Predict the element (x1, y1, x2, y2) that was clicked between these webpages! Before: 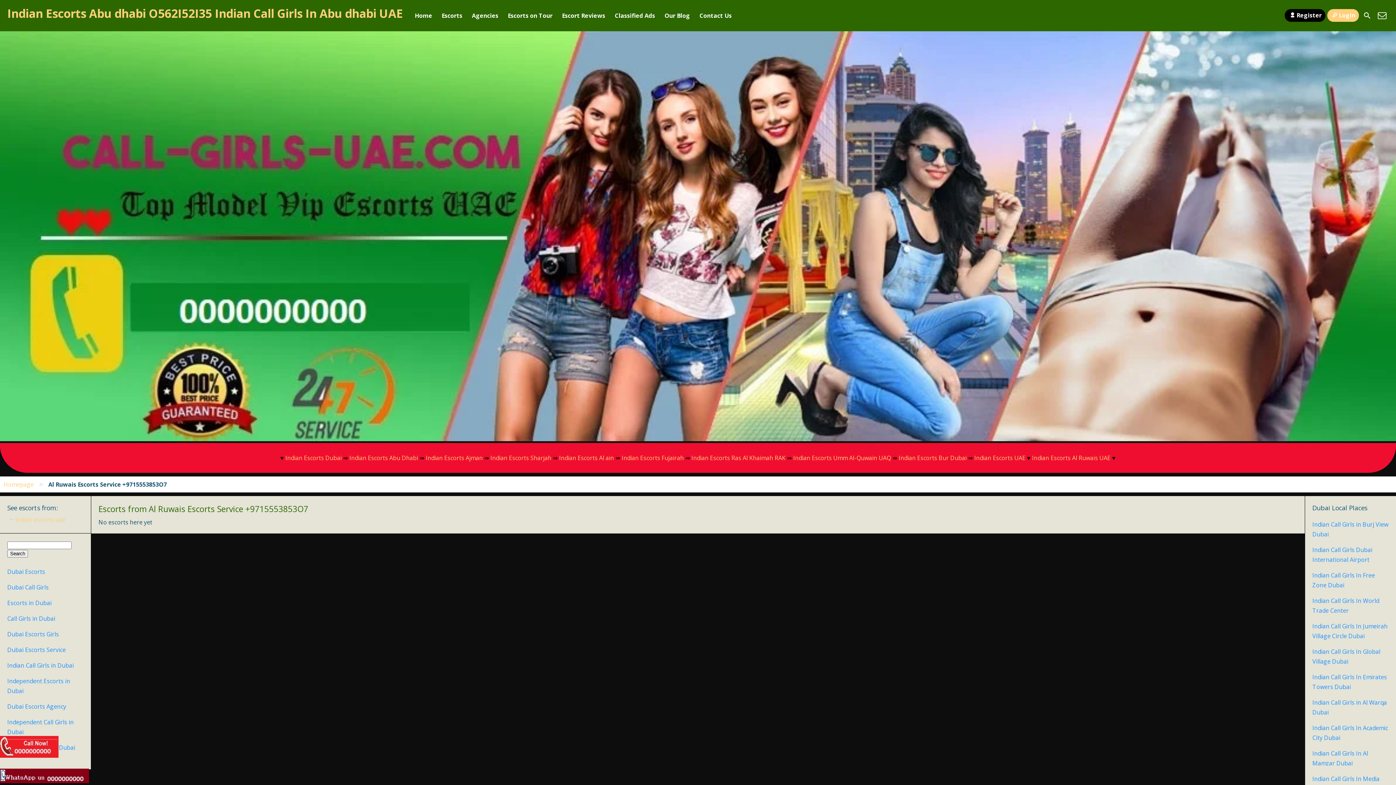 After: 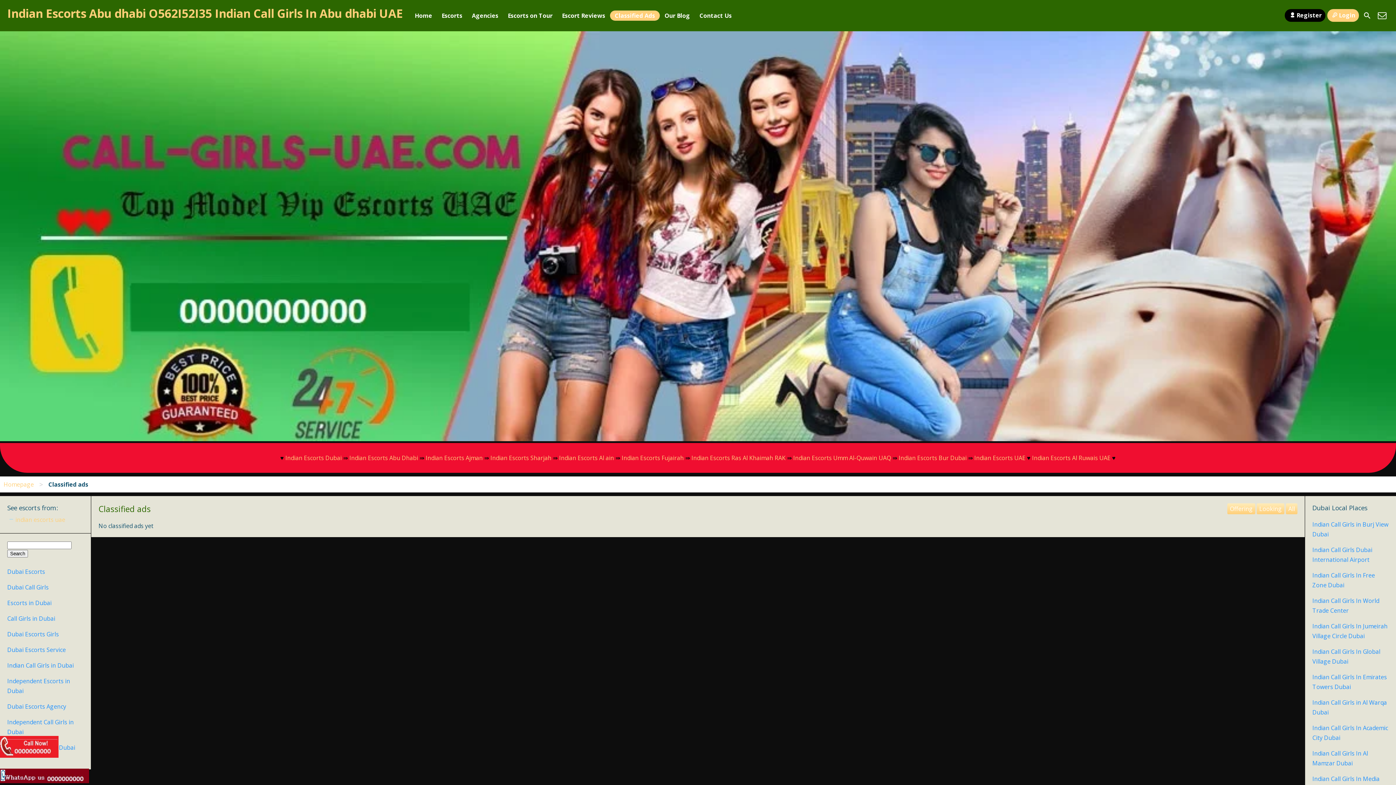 Action: bbox: (610, 10, 660, 20) label: Classified Ads